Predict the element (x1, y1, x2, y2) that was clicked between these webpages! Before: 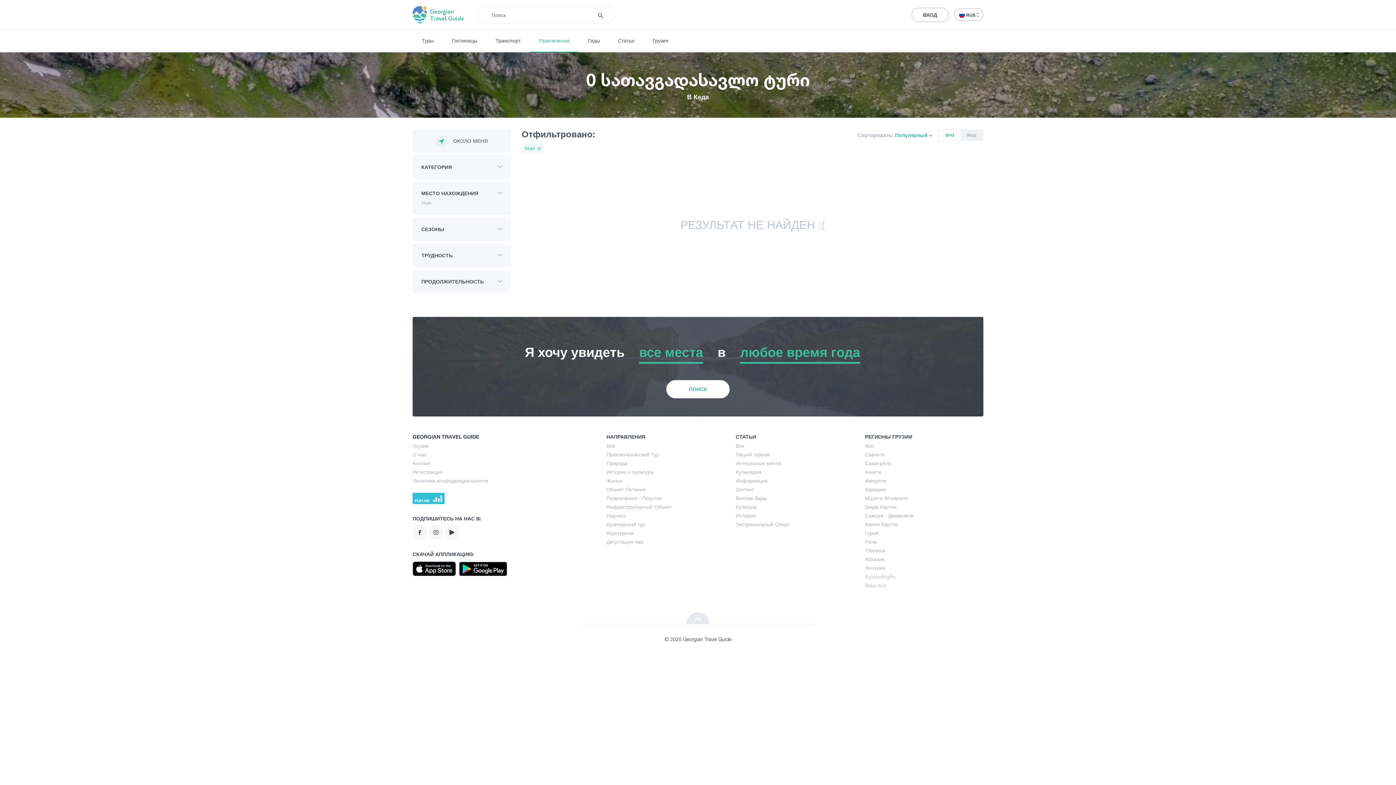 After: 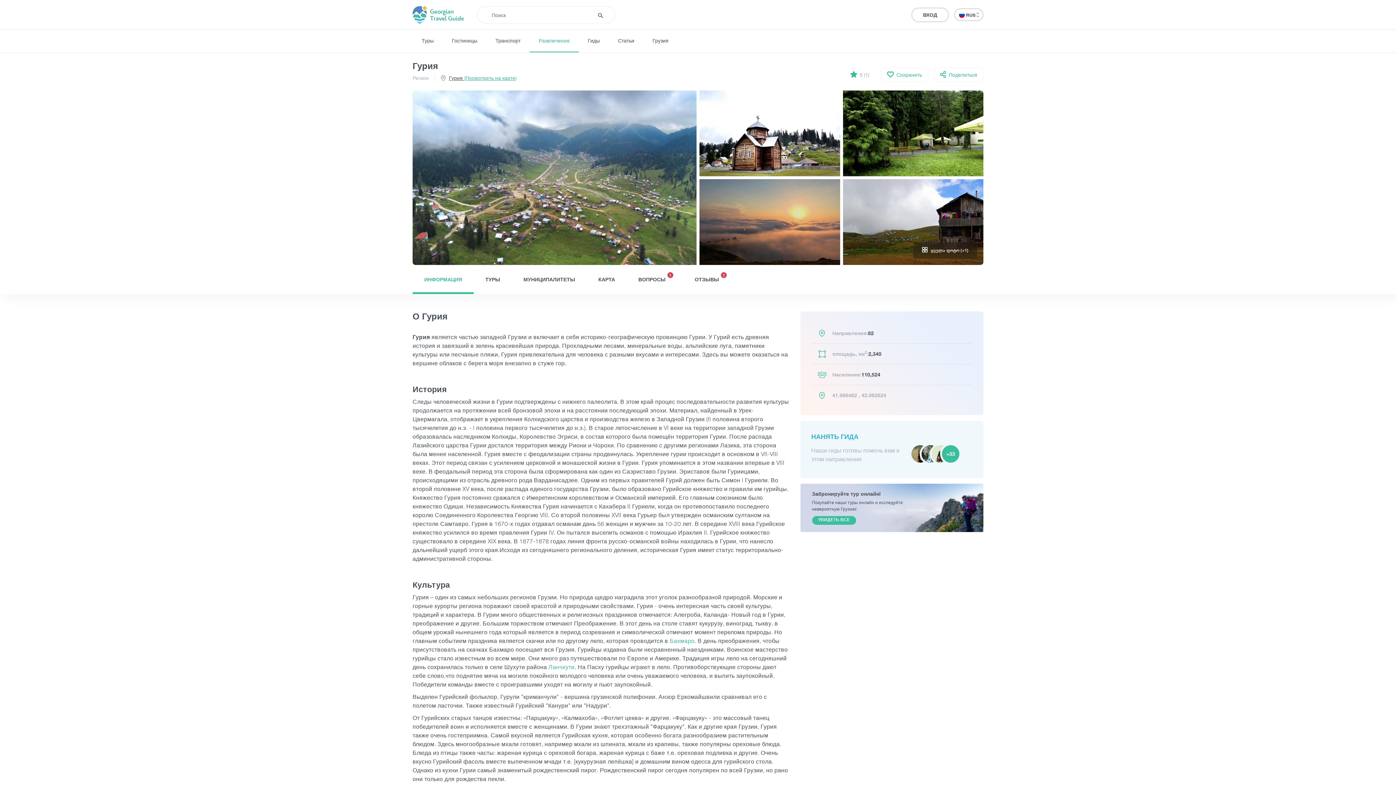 Action: bbox: (865, 529, 983, 537) label: Гурия